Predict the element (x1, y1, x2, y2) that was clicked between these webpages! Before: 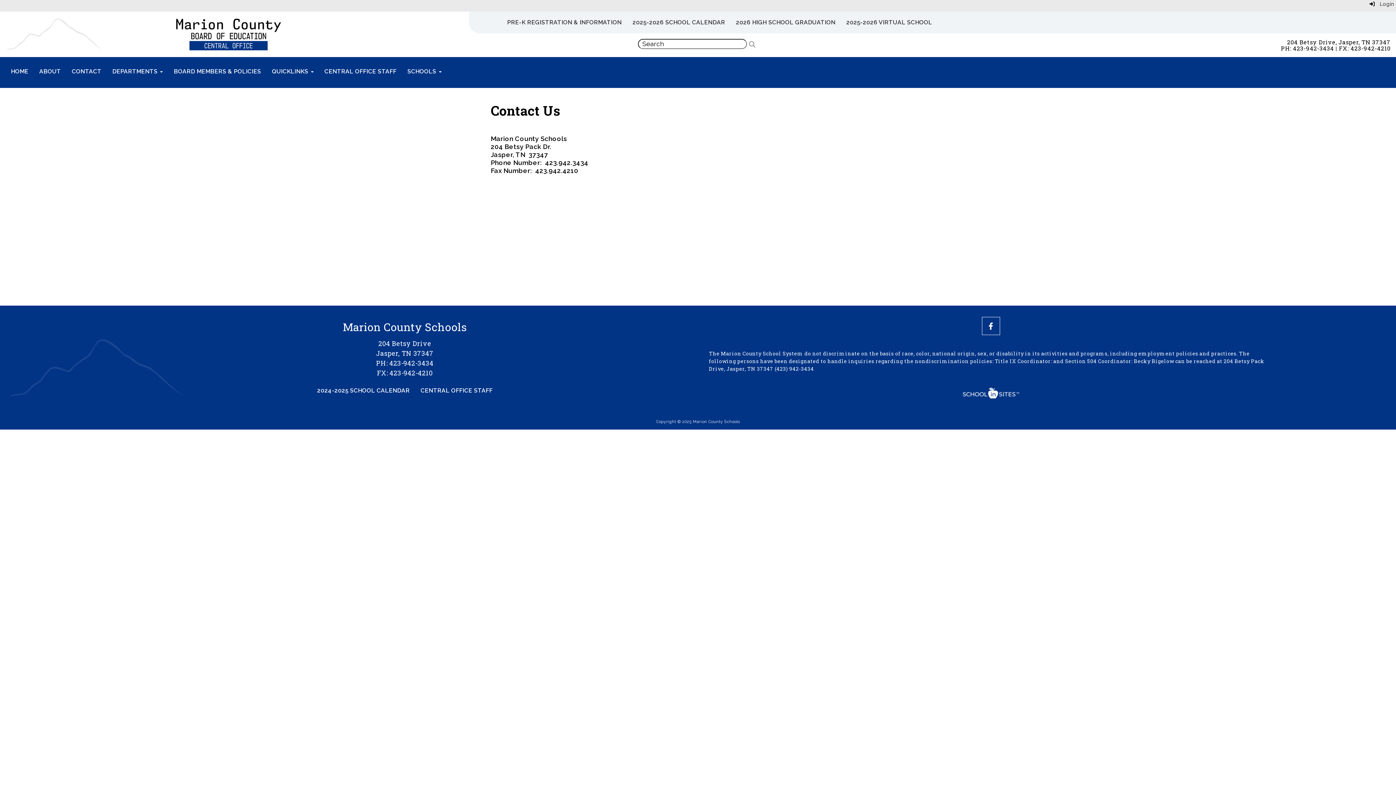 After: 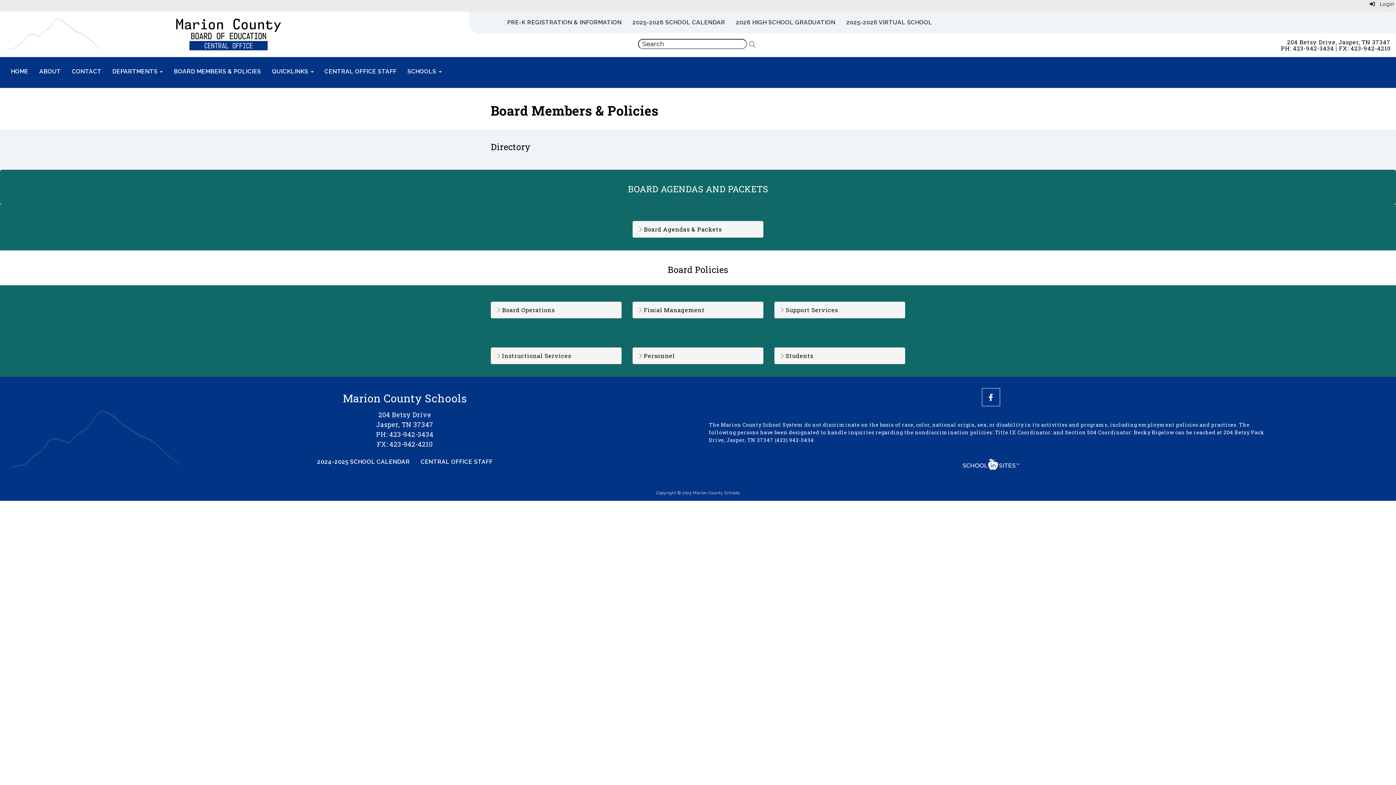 Action: bbox: (168, 62, 266, 80) label: BOARD MEMBERS & POLICIES